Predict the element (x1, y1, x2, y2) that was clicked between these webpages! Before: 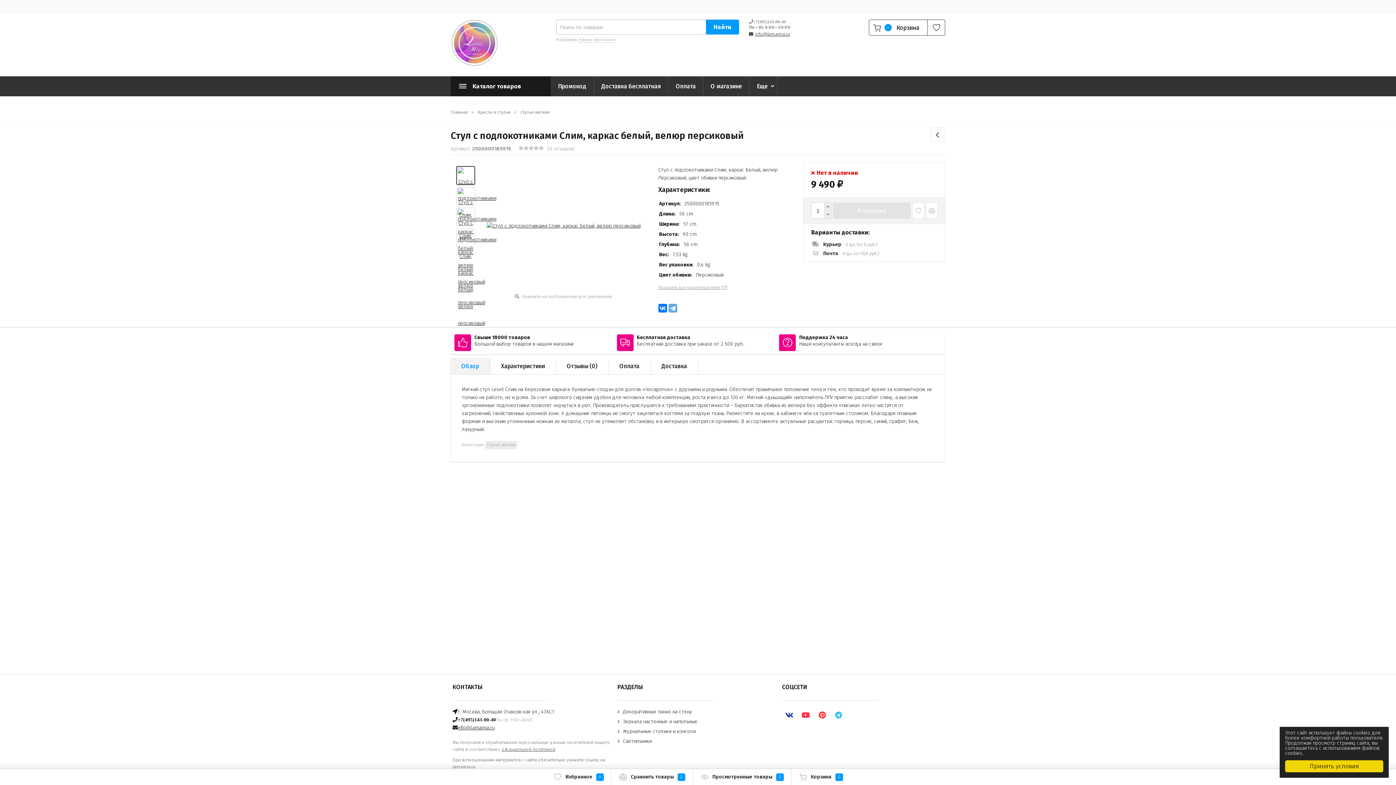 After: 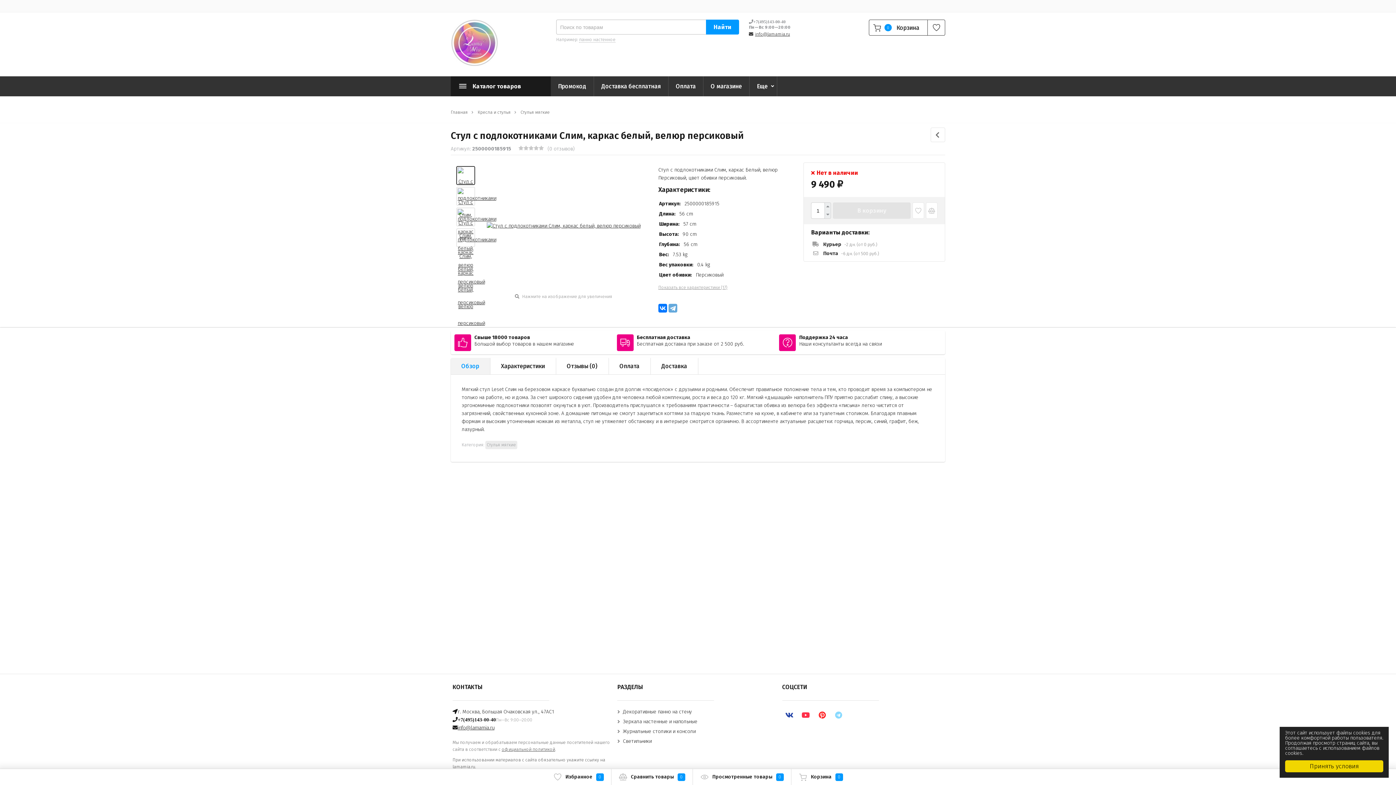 Action: bbox: (831, 708, 846, 722)